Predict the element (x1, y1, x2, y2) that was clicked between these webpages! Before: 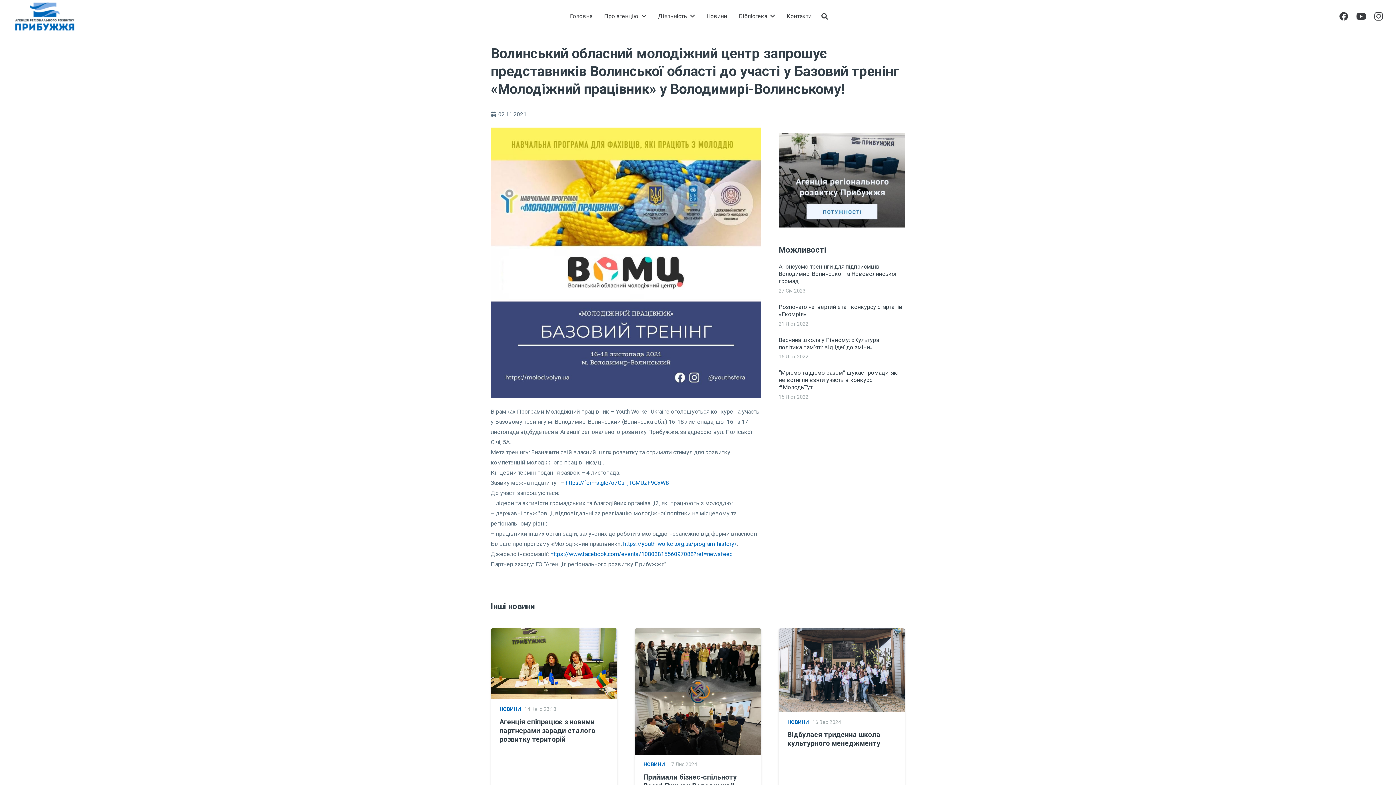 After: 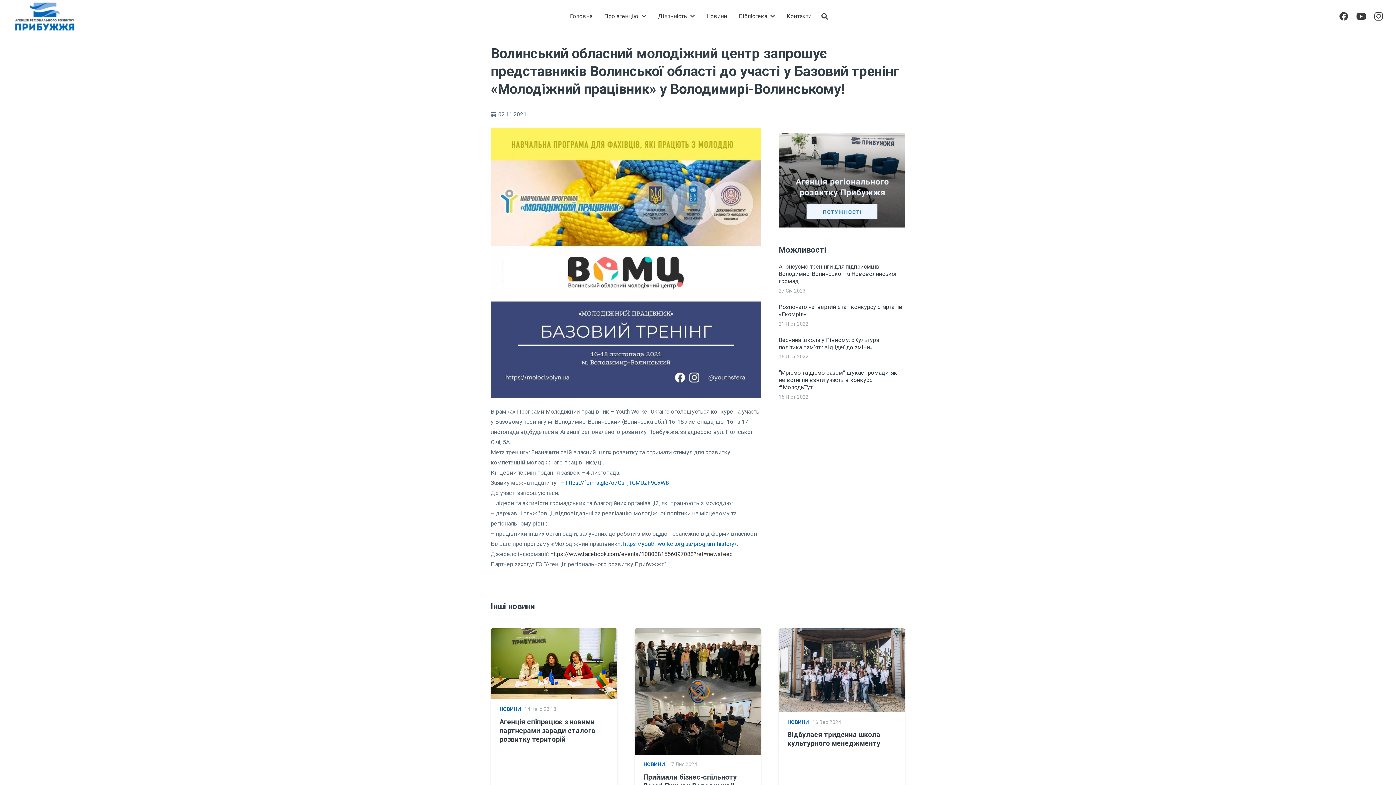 Action: bbox: (550, 550, 733, 557) label: https://www.facebook.com/events/1080381556097088?ref=newsfeed